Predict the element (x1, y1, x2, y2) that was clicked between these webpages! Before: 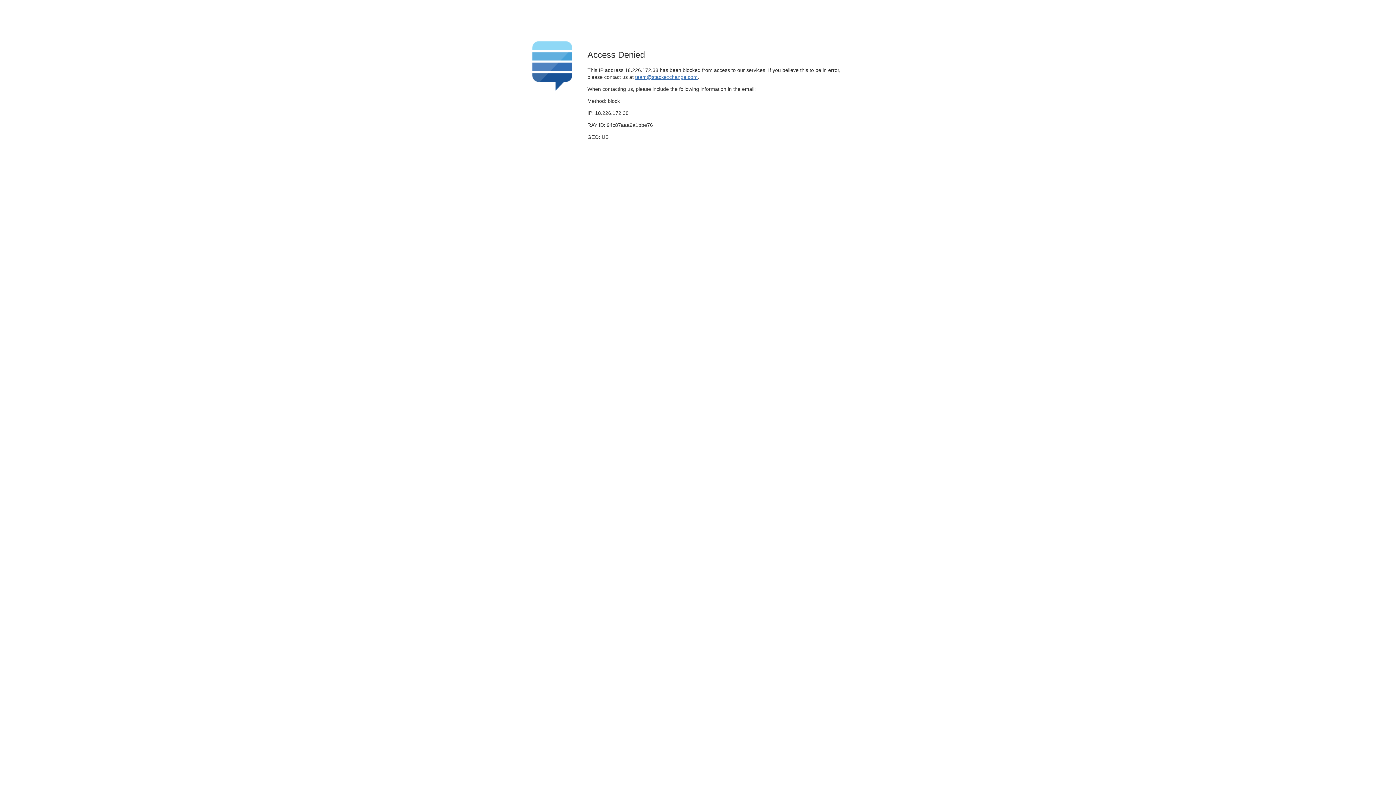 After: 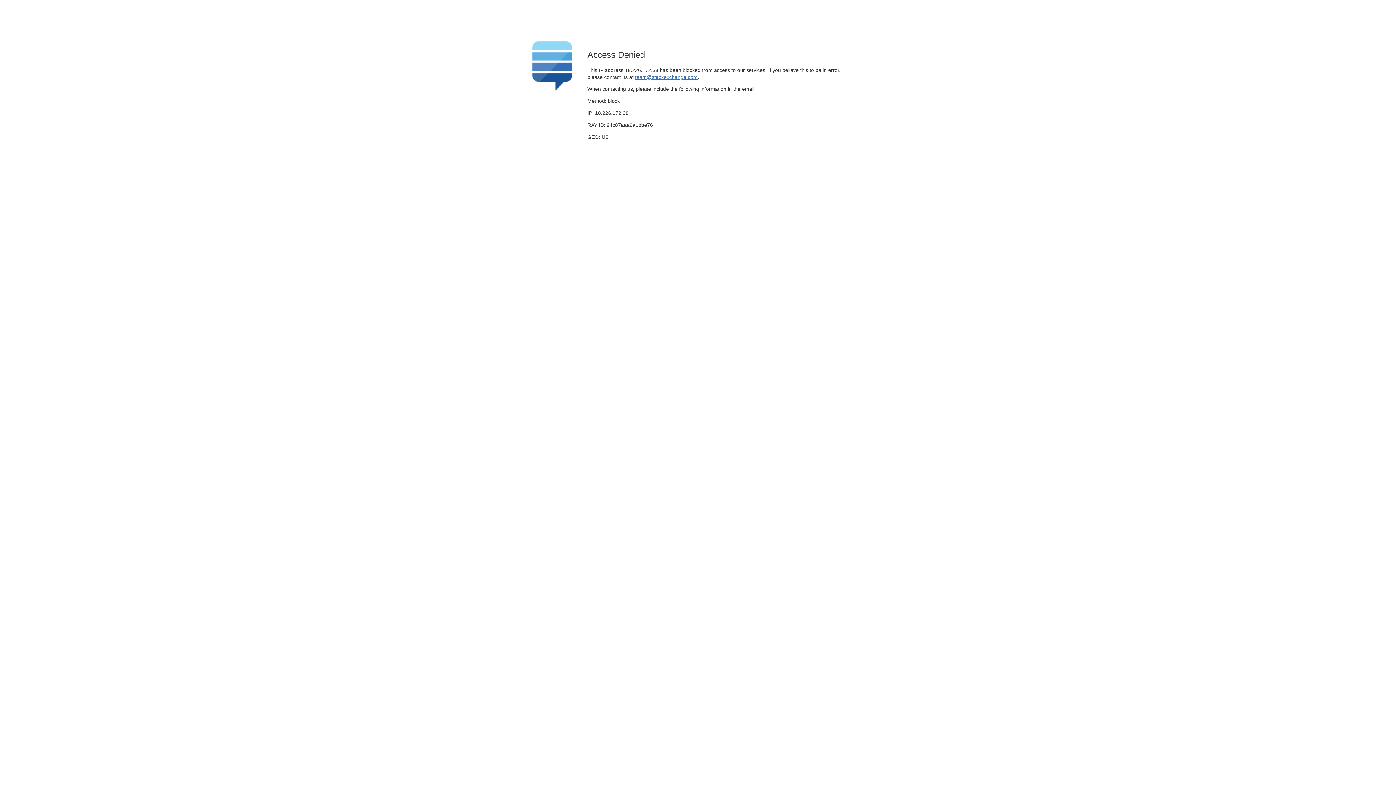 Action: bbox: (635, 74, 697, 79) label: team@stackexchange.com